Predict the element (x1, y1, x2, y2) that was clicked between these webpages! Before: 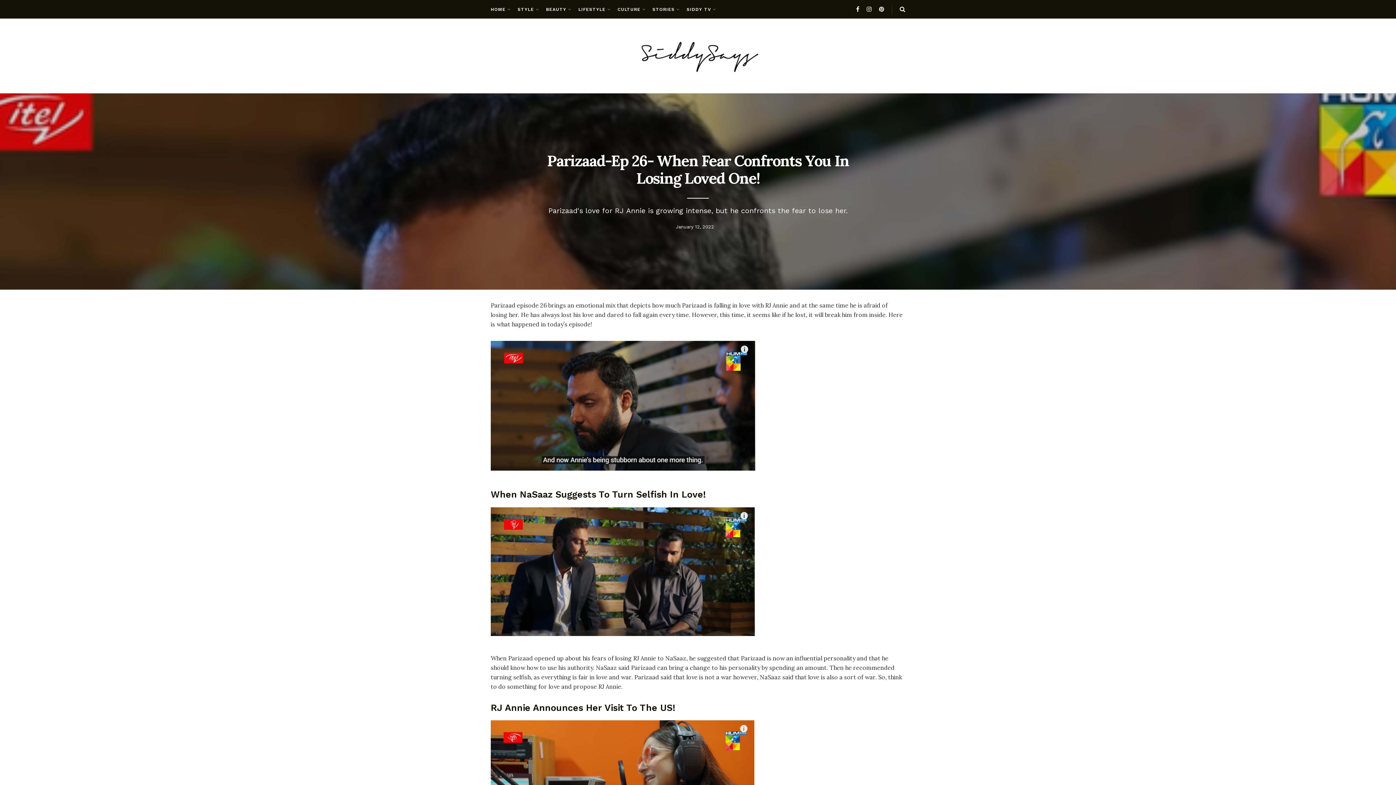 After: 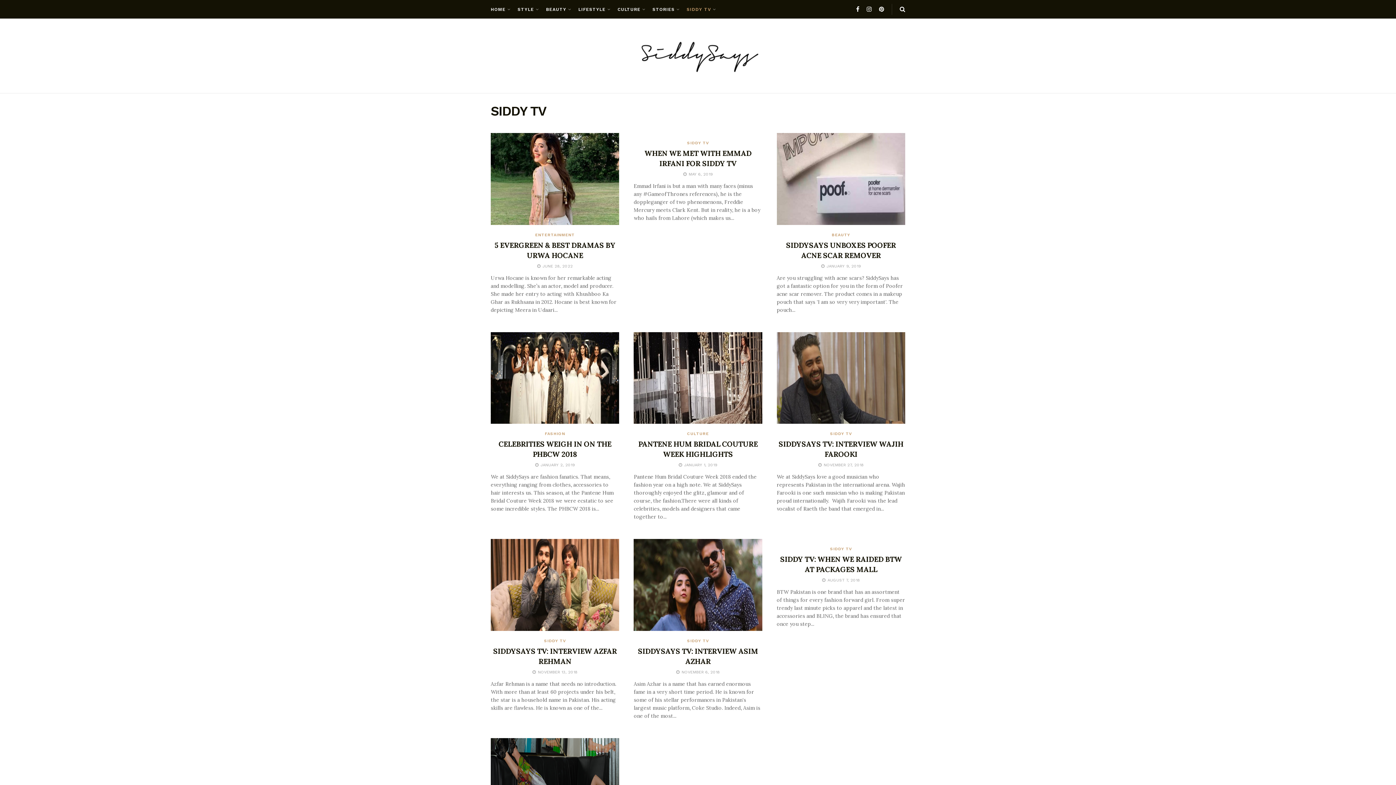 Action: bbox: (686, 0, 715, 18) label: SIDDY TV